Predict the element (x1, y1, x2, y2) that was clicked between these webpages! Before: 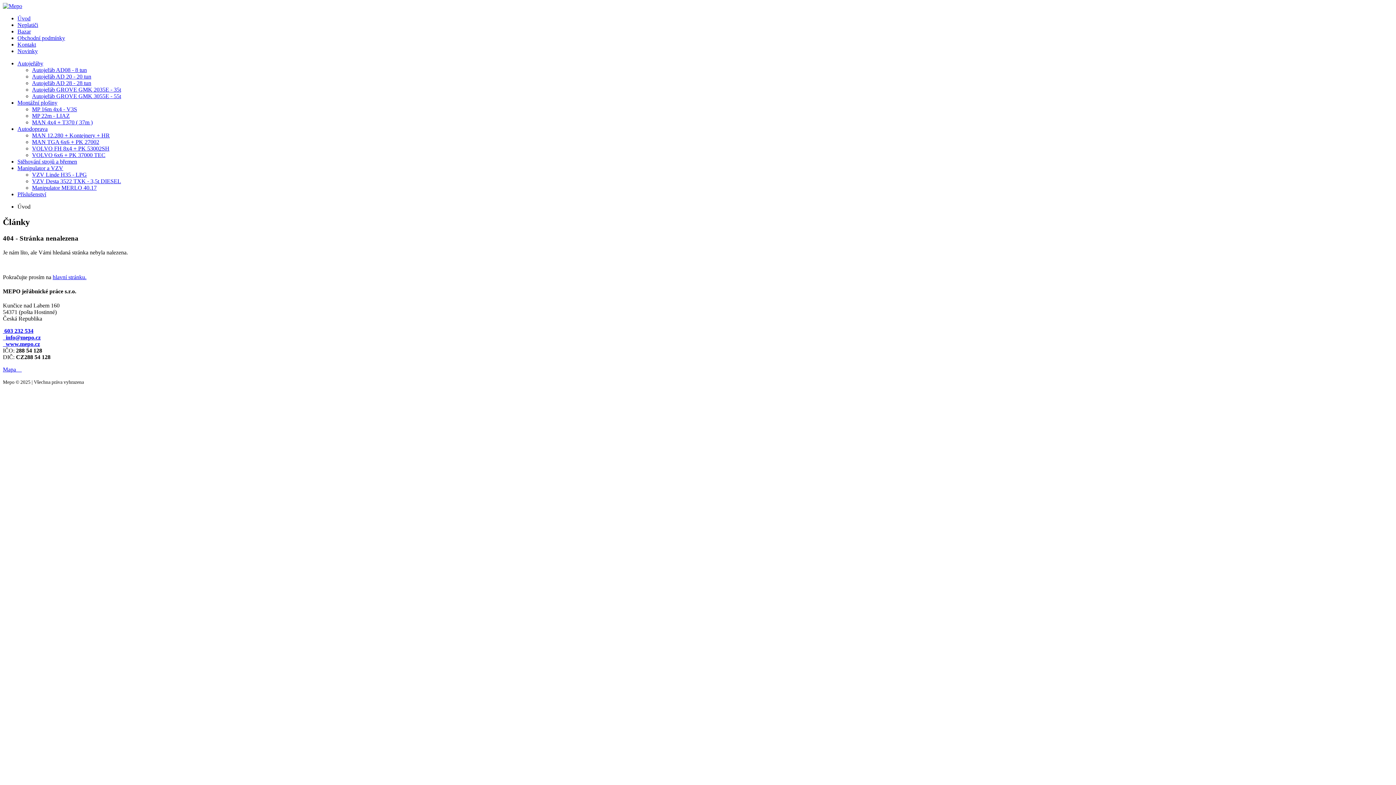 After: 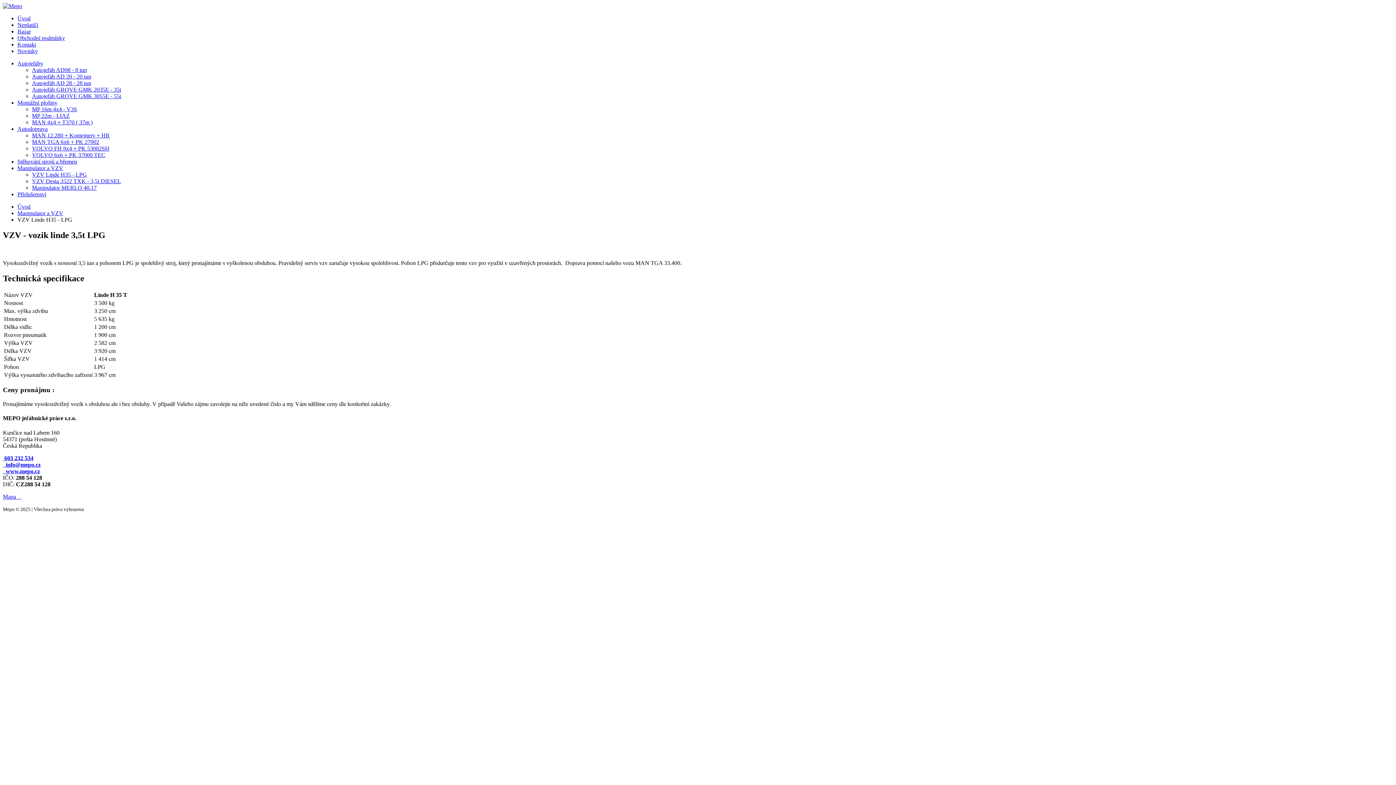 Action: label: VZV Linde H35 - LPG bbox: (32, 171, 86, 177)